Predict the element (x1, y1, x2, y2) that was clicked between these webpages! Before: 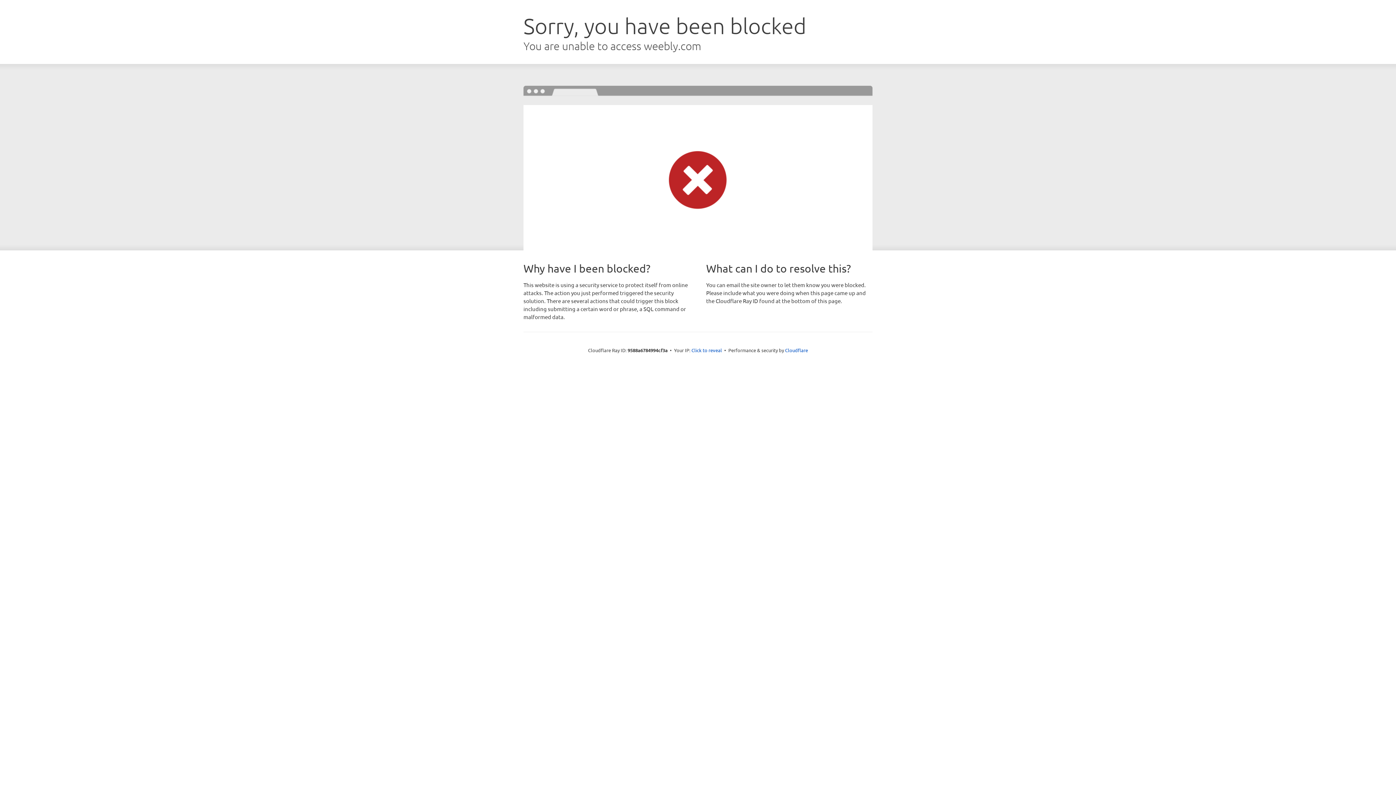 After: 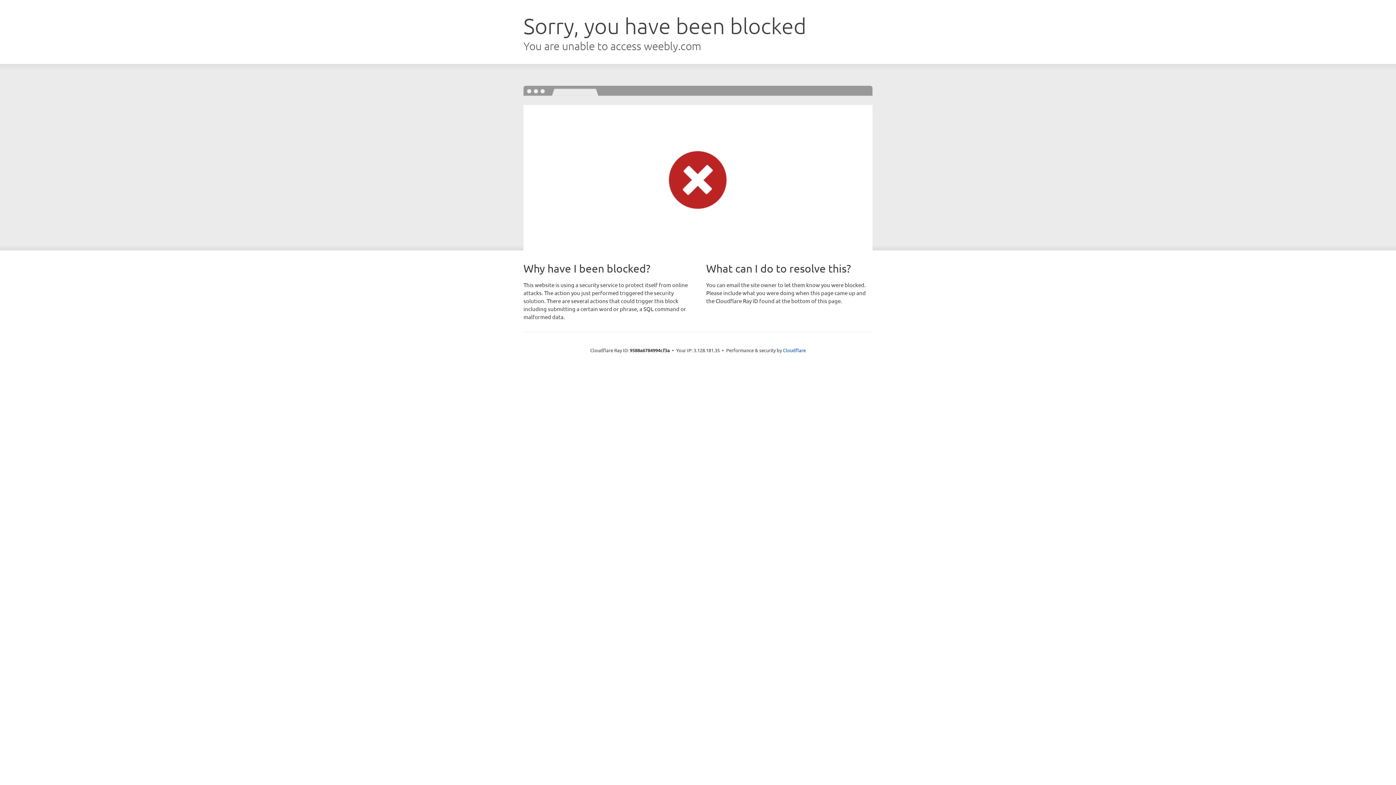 Action: bbox: (691, 346, 722, 353) label: Click to reveal